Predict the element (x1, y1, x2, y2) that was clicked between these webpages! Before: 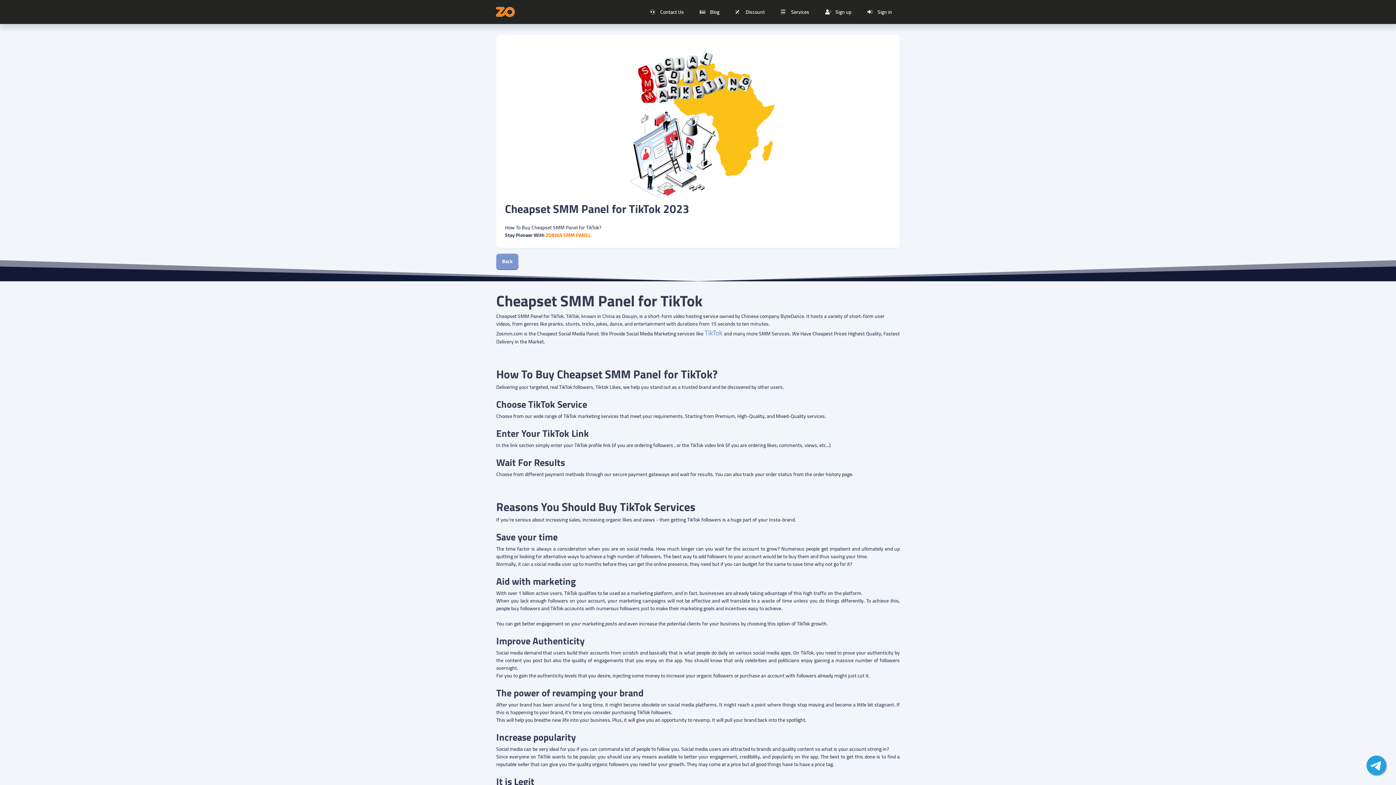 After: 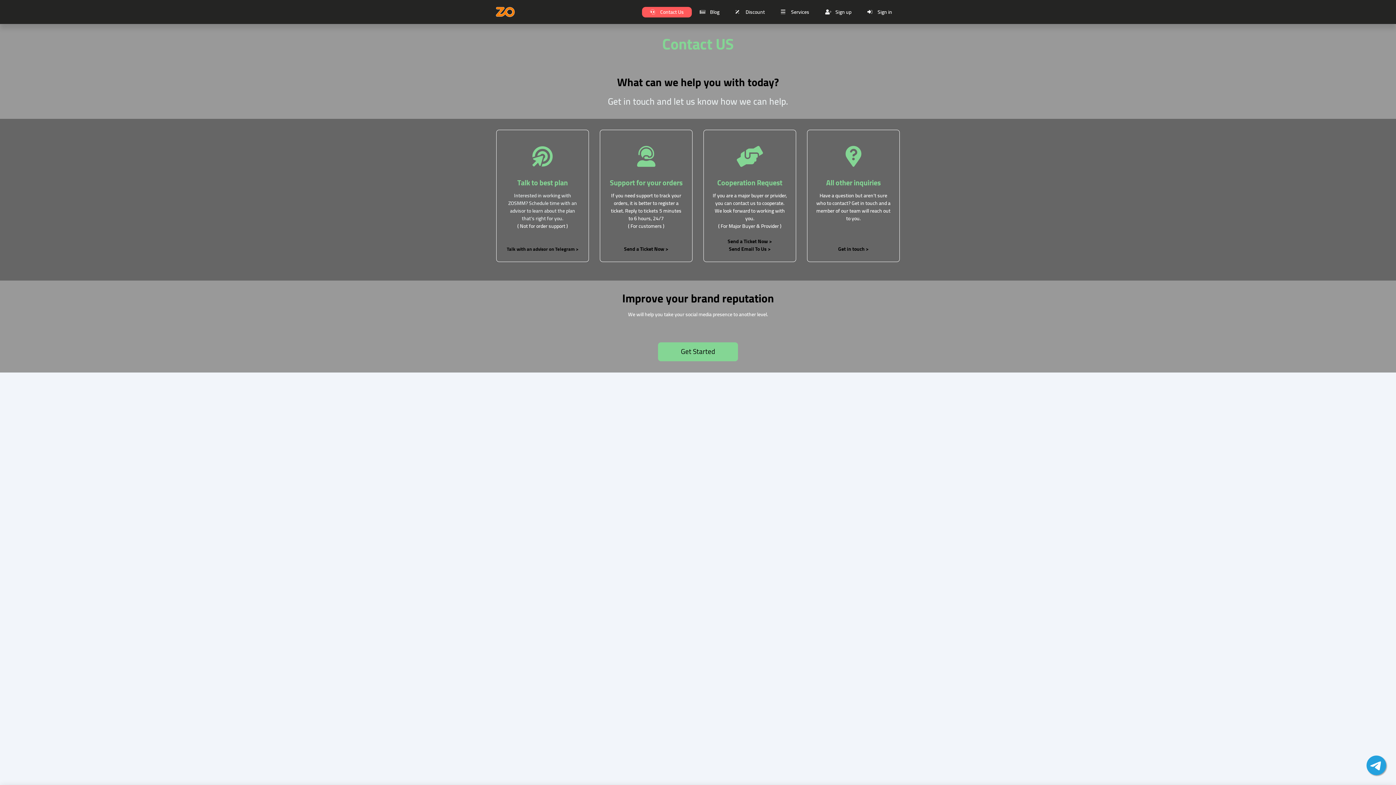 Action: label: Contact Us bbox: (642, 6, 692, 17)